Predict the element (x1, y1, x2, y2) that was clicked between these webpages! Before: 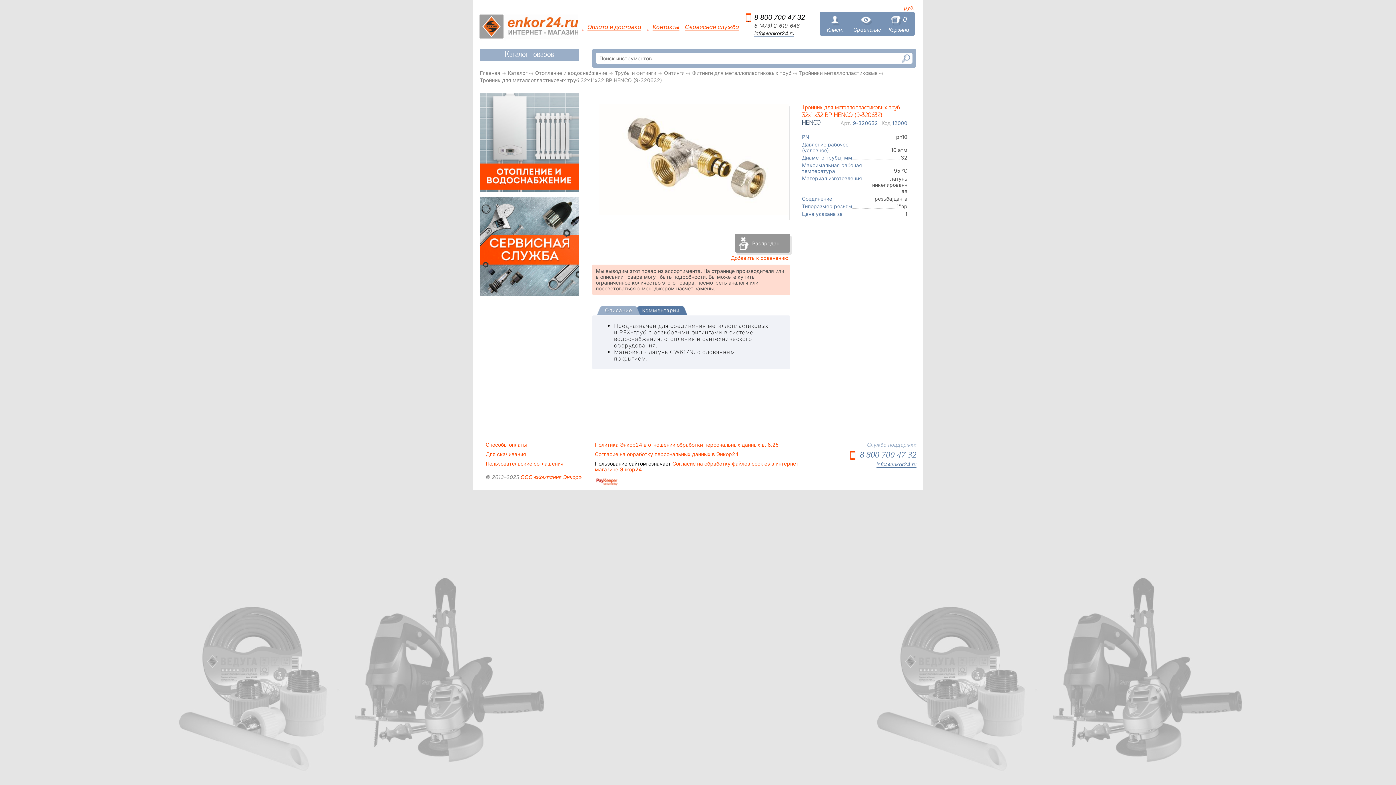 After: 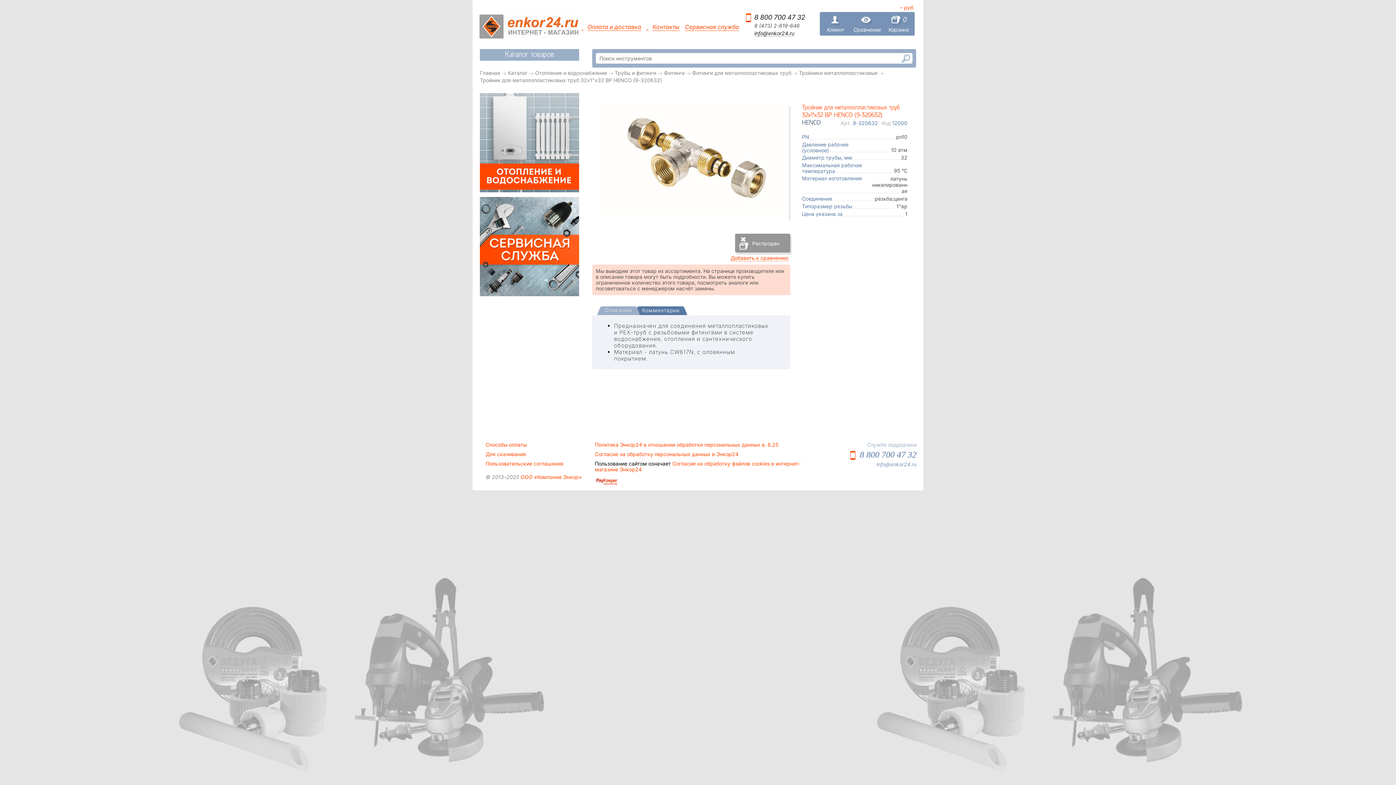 Action: label: info@enkor24.ru bbox: (876, 461, 916, 468)